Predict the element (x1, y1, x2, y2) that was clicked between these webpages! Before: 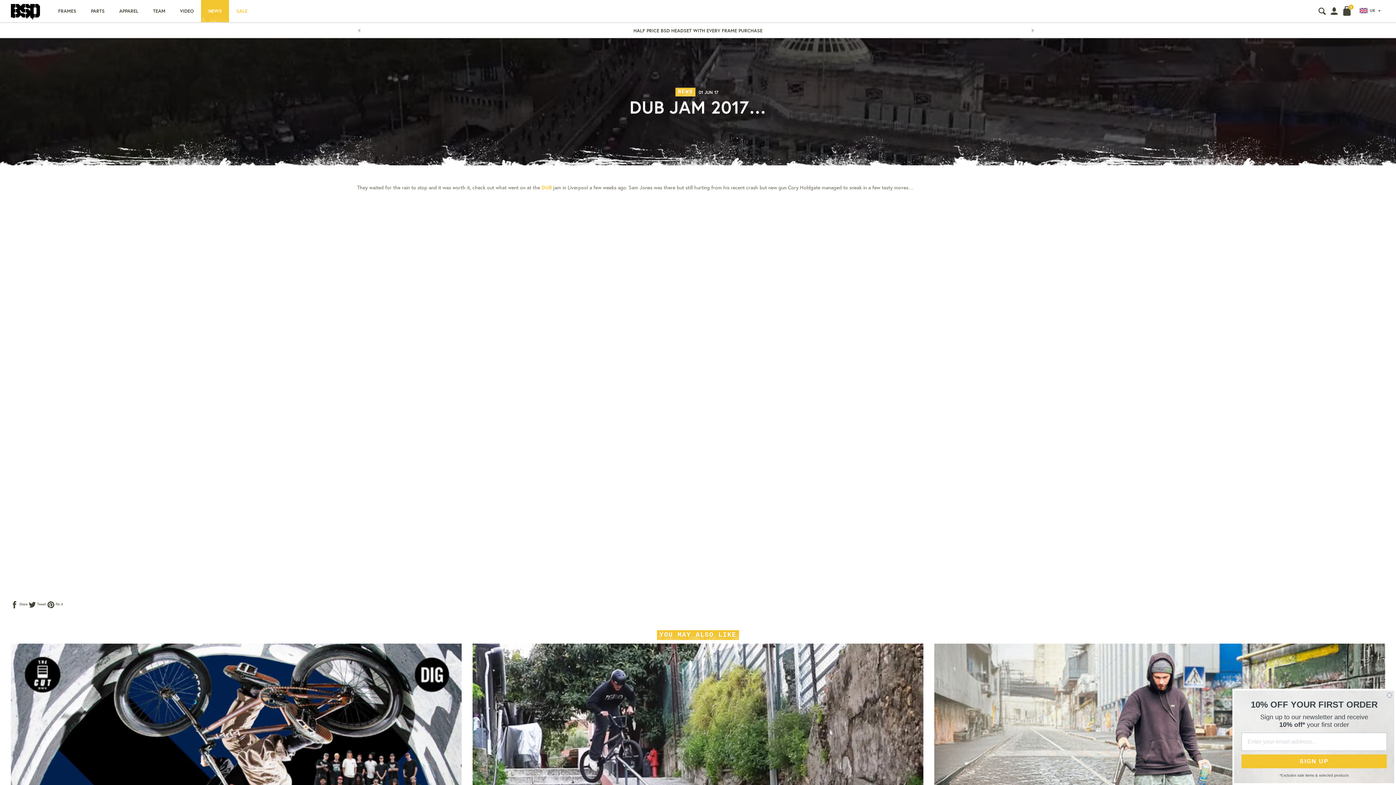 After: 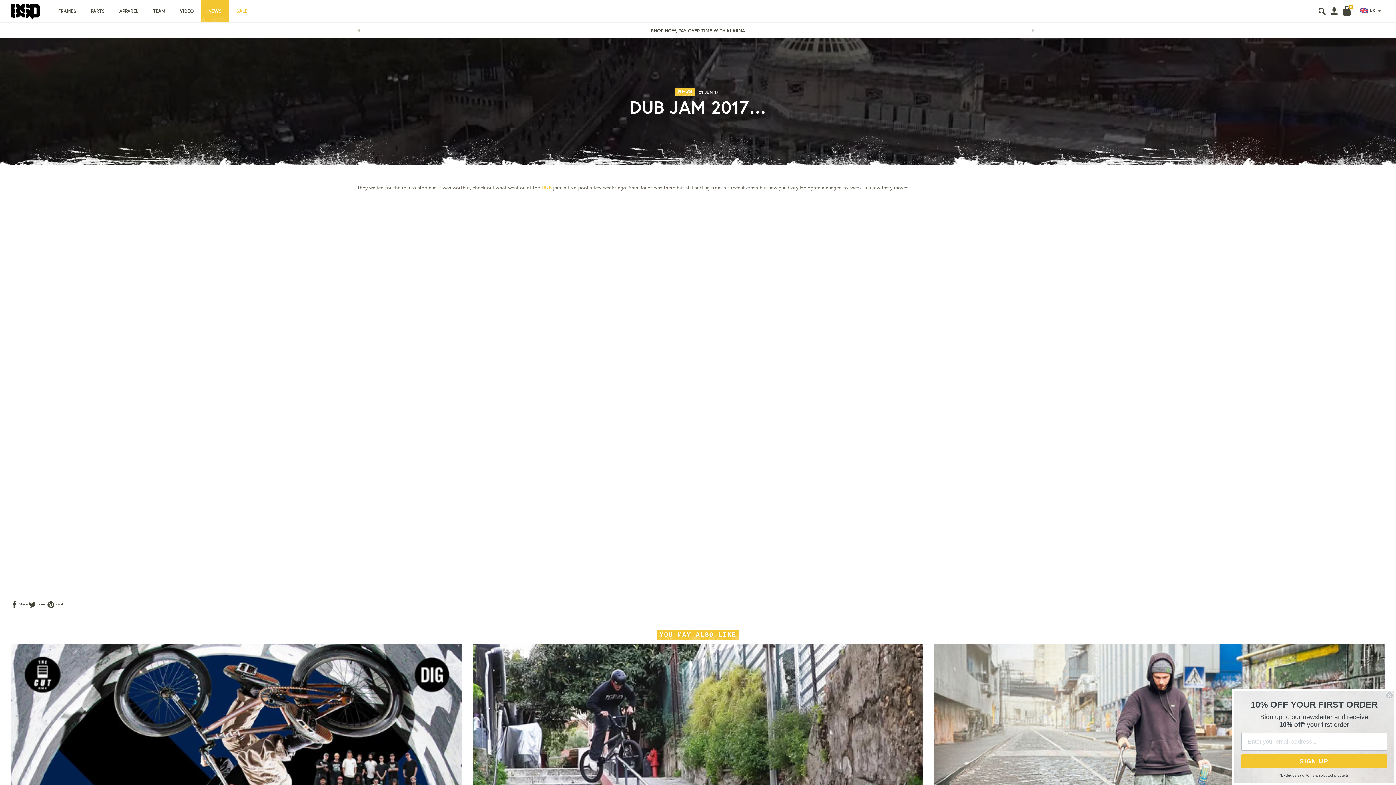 Action: label: Previous bbox: (357, 26, 364, 34)